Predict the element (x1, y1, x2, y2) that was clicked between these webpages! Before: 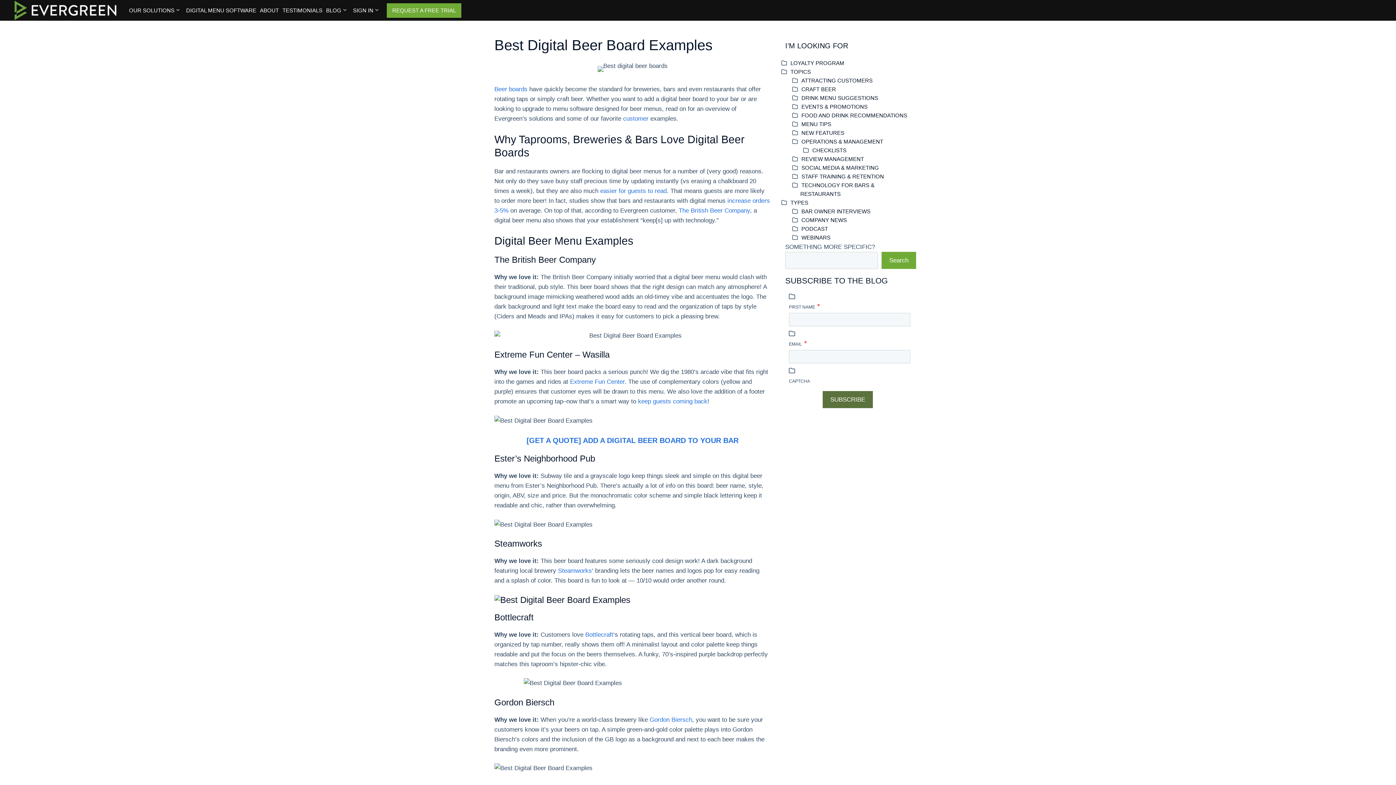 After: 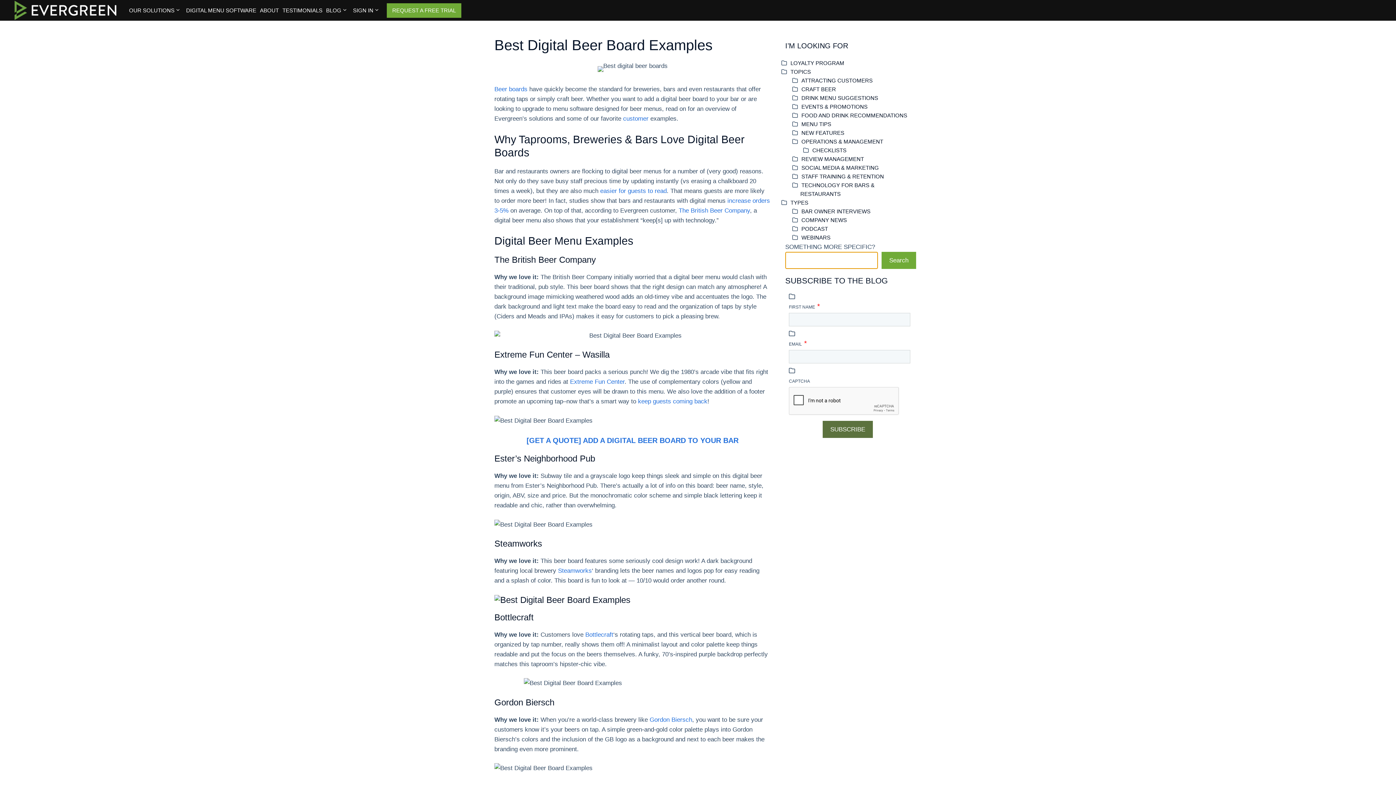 Action: label: Search bbox: (881, 252, 916, 269)